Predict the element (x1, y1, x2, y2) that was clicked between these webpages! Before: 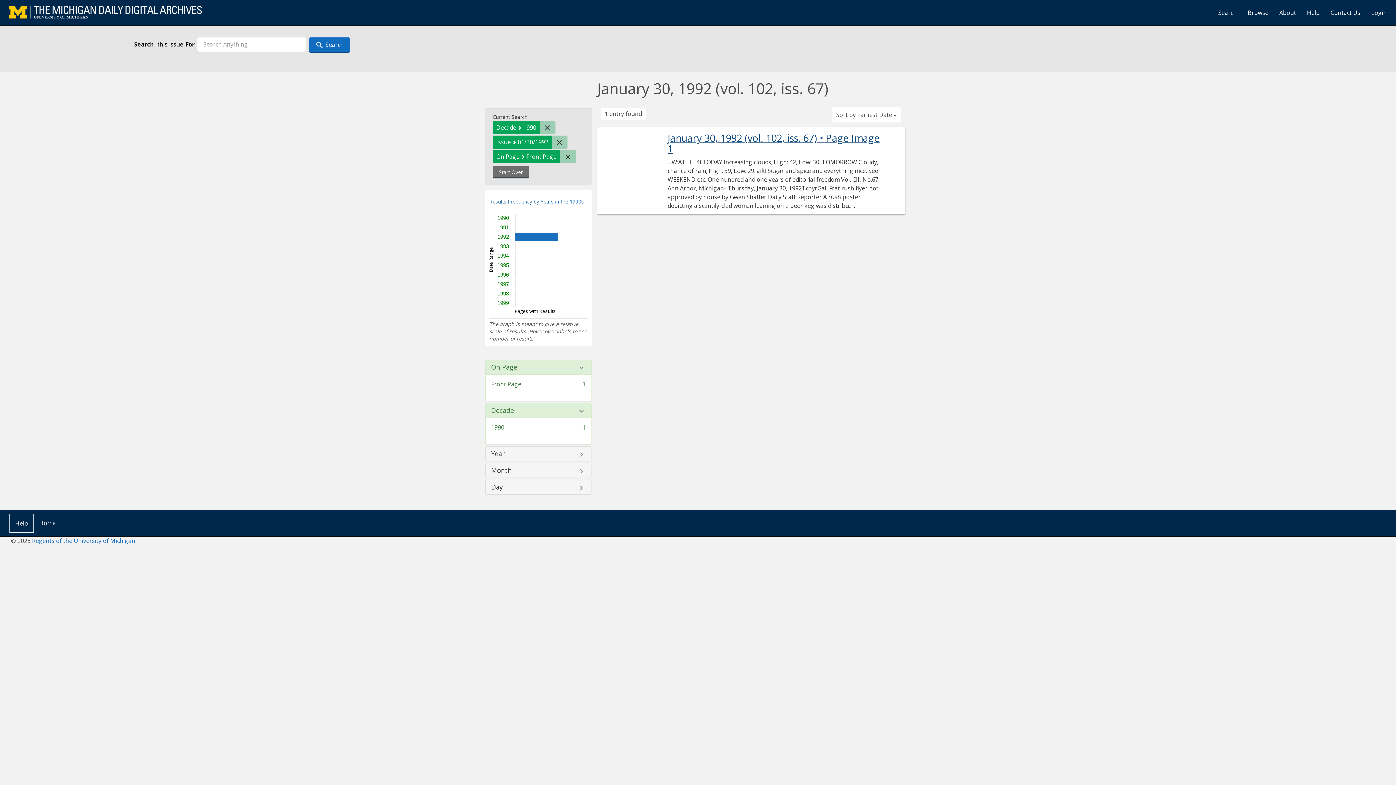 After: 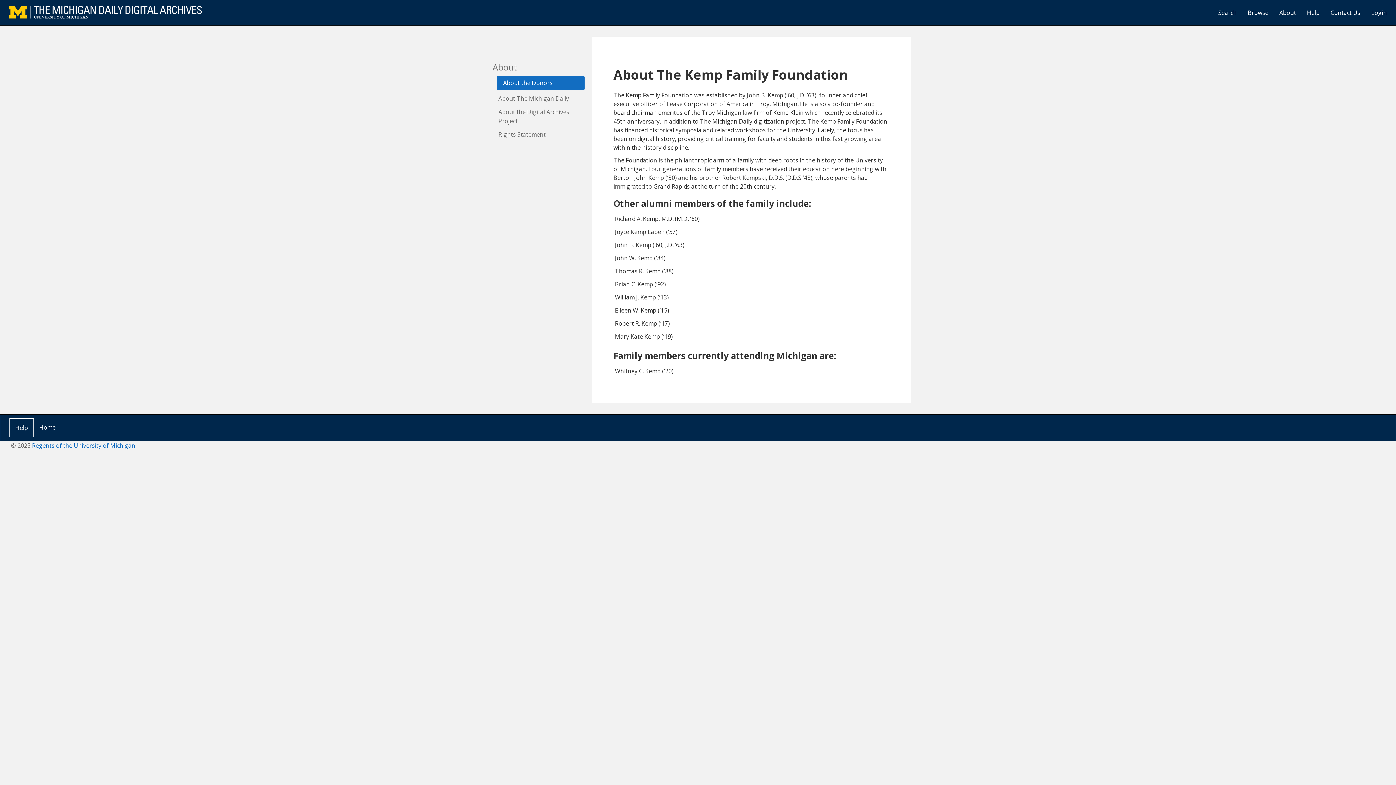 Action: label: About bbox: (1274, 3, 1301, 21)